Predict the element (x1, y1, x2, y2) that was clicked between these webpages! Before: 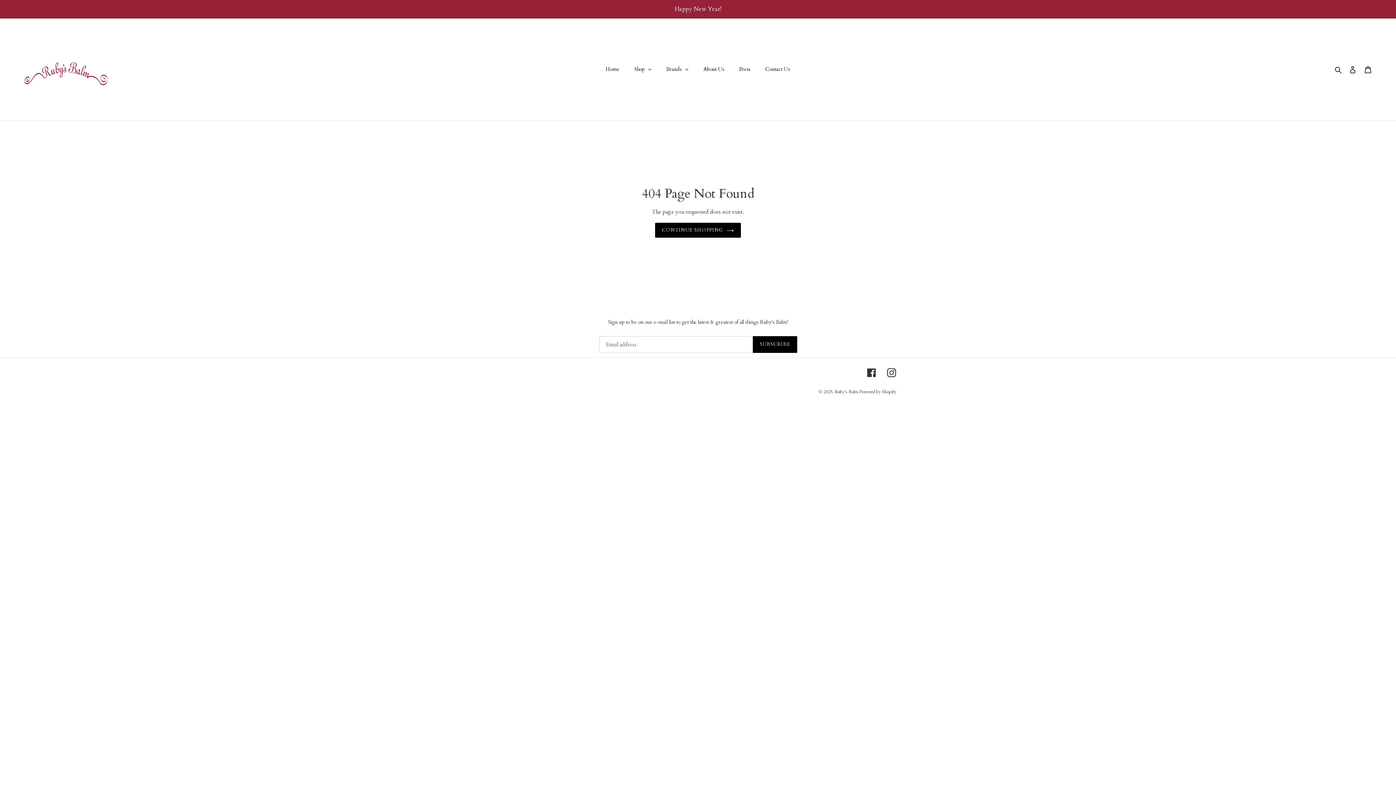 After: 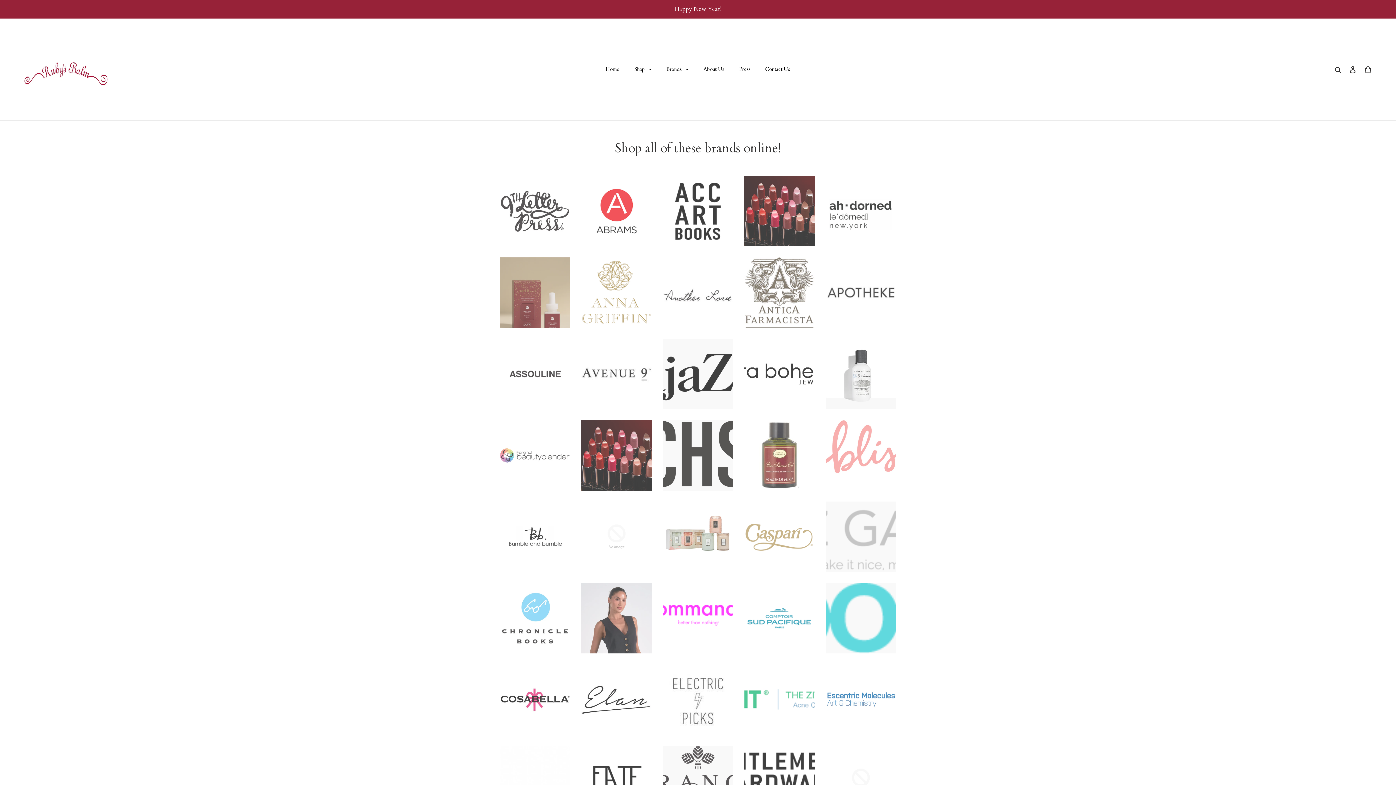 Action: bbox: (627, 59, 658, 79) label: Shop